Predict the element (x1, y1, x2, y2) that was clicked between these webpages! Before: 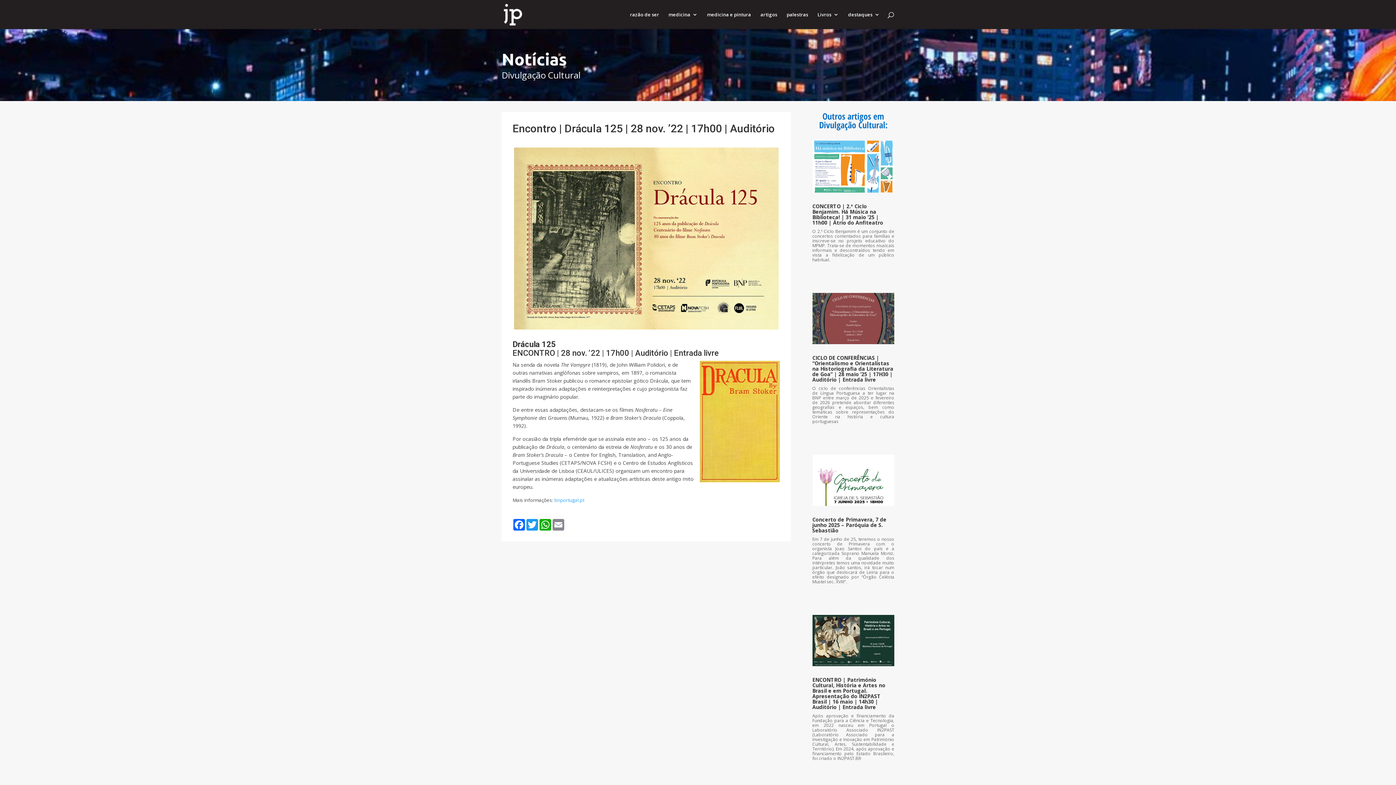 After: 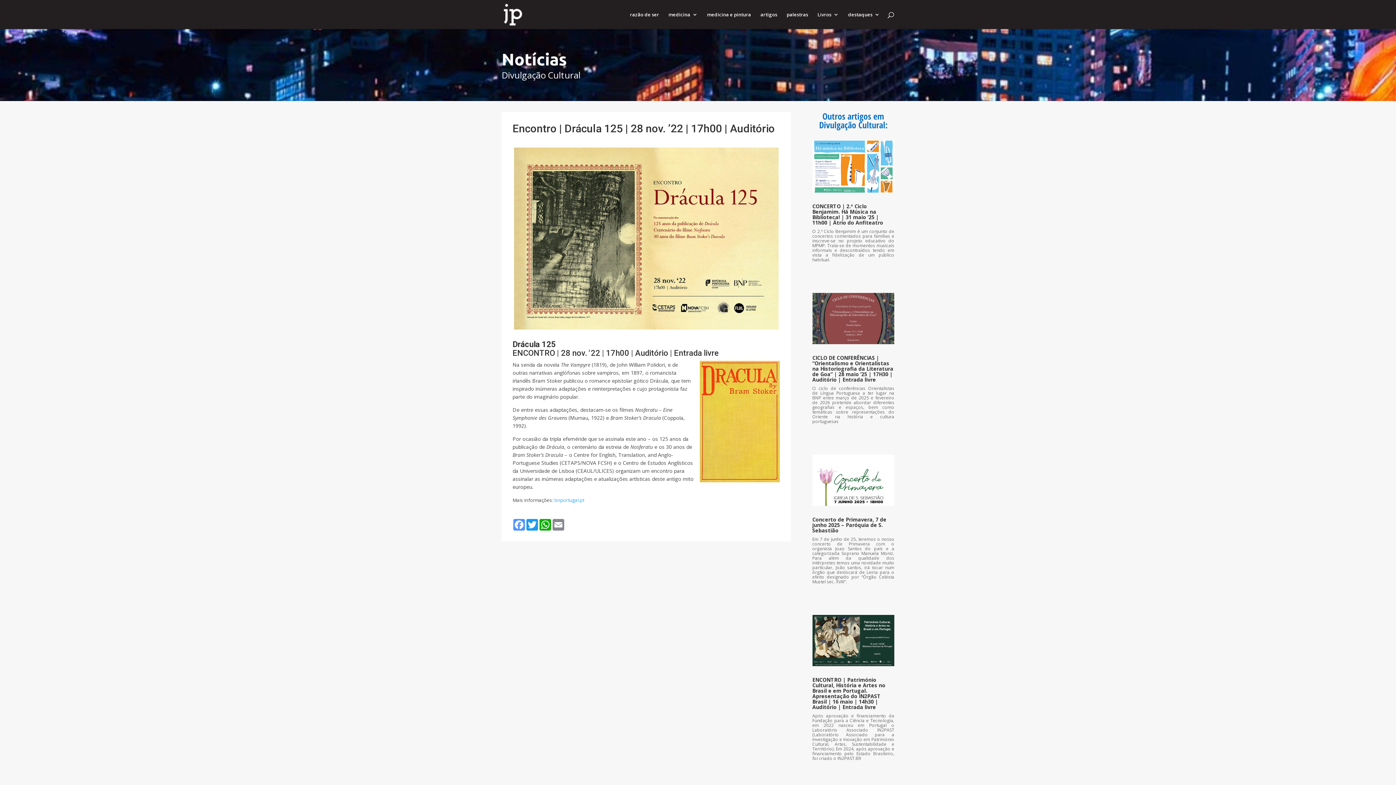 Action: bbox: (512, 519, 525, 531) label: Facebook